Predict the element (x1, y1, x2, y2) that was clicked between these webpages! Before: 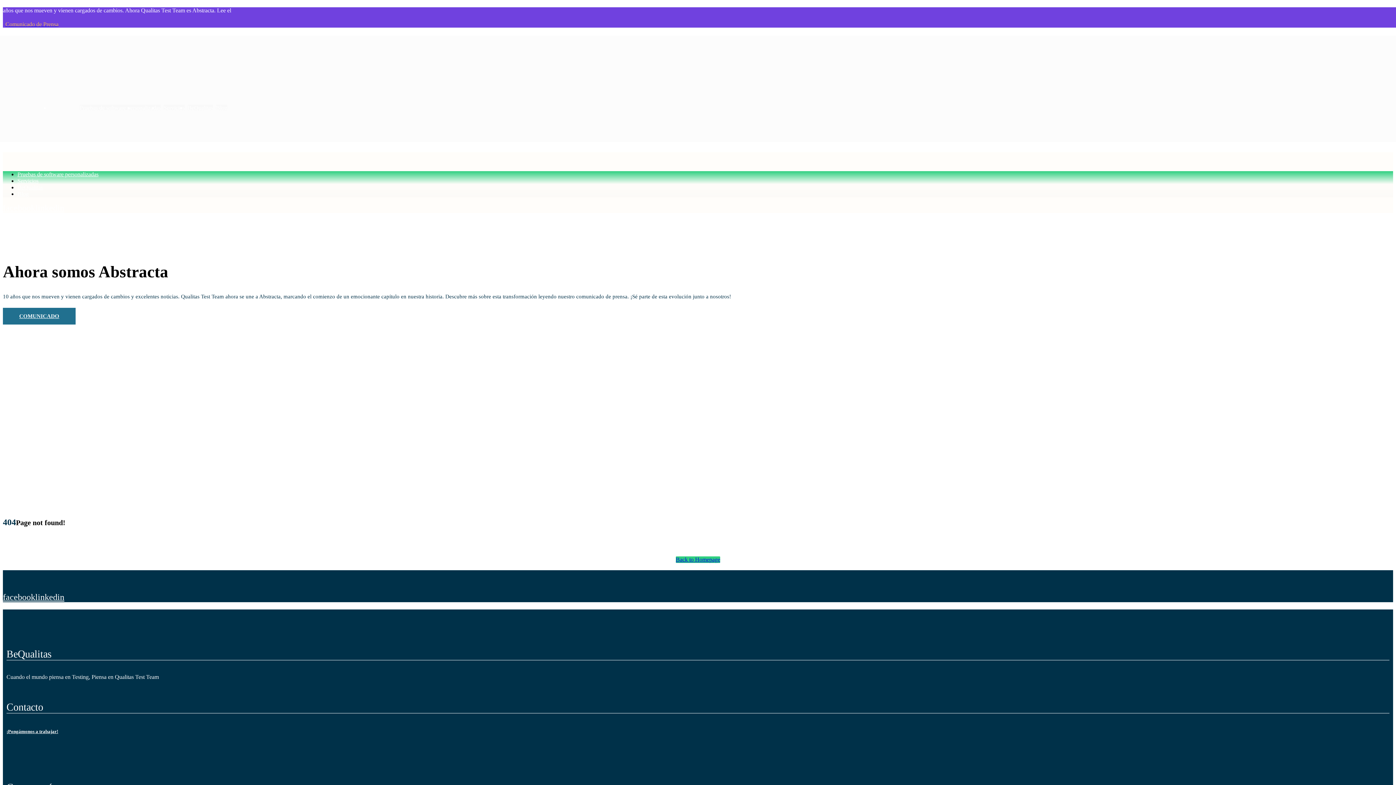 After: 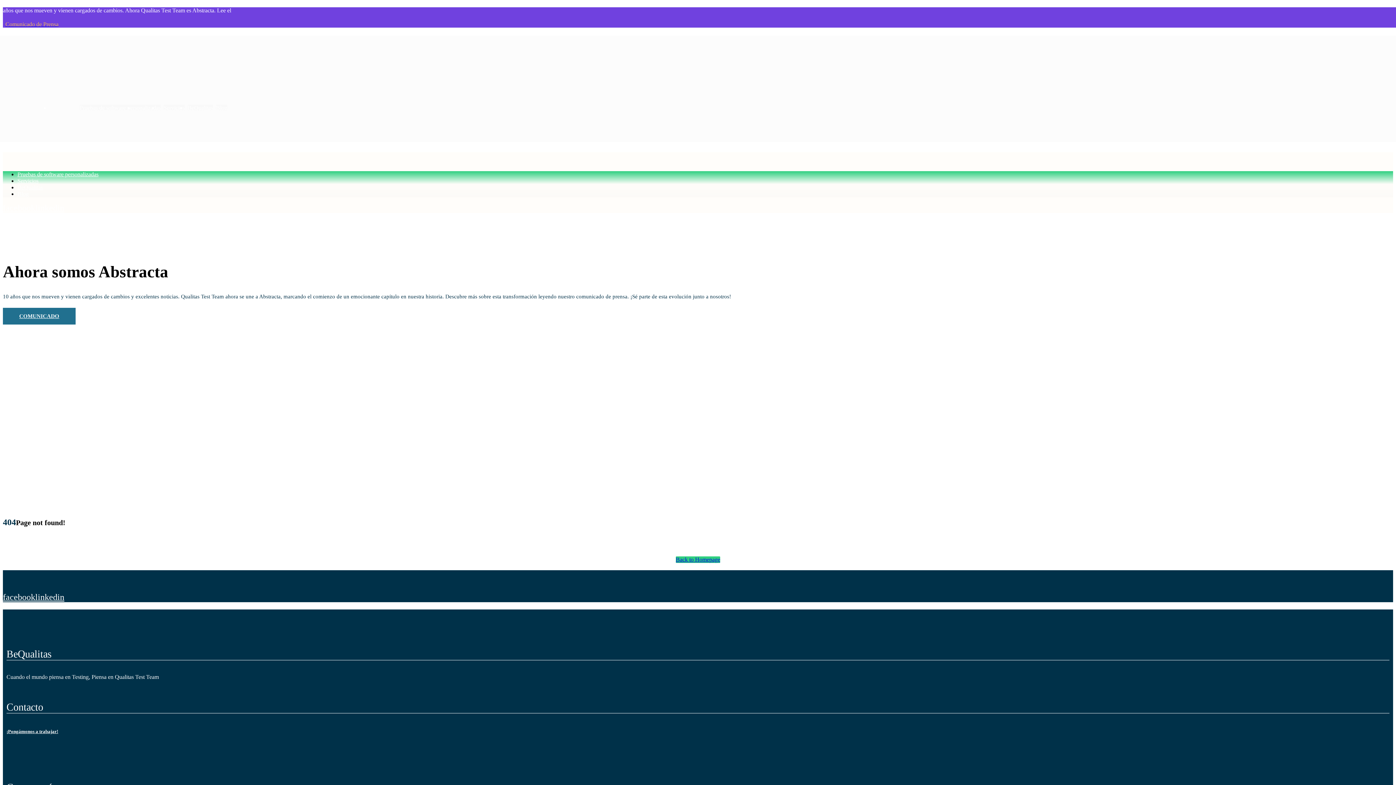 Action: label: linkedin bbox: (35, 203, 64, 212)